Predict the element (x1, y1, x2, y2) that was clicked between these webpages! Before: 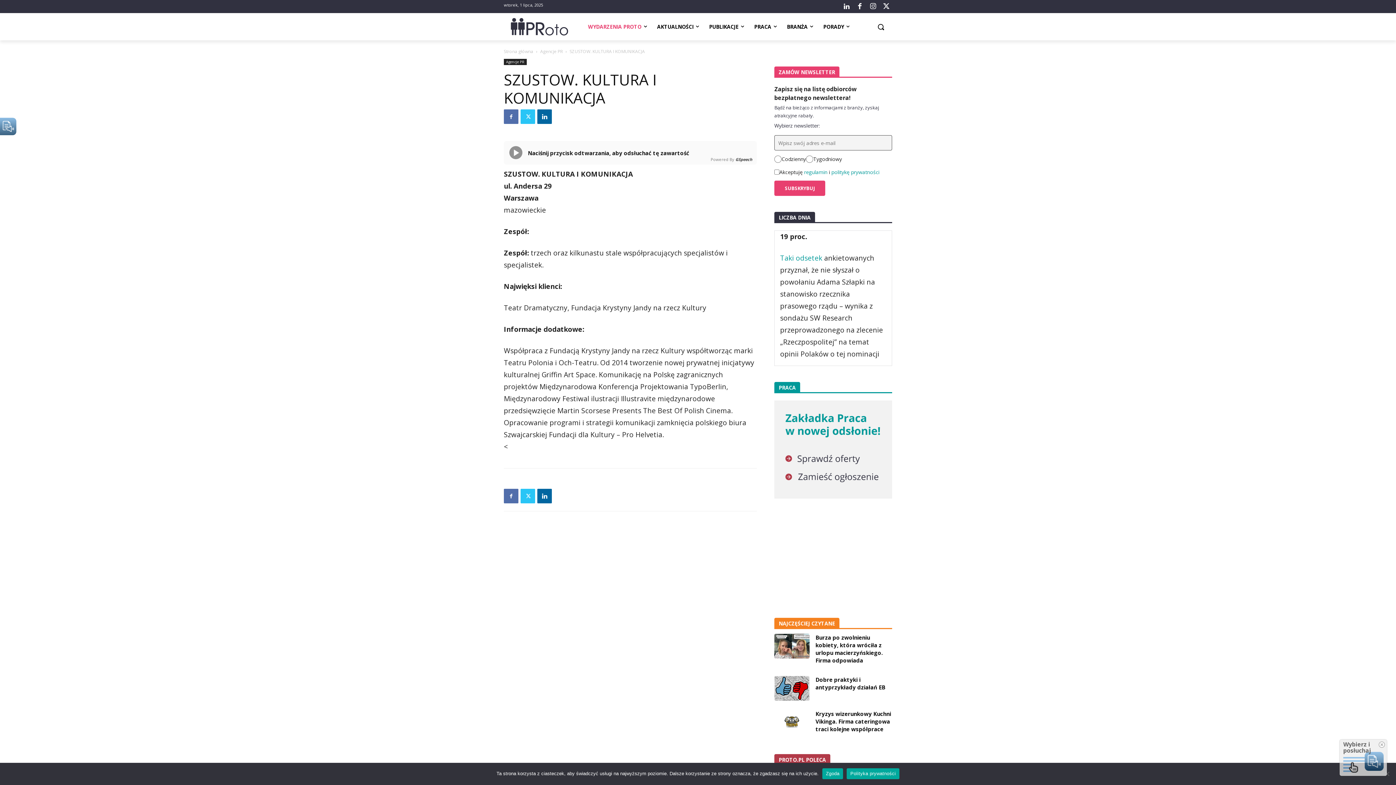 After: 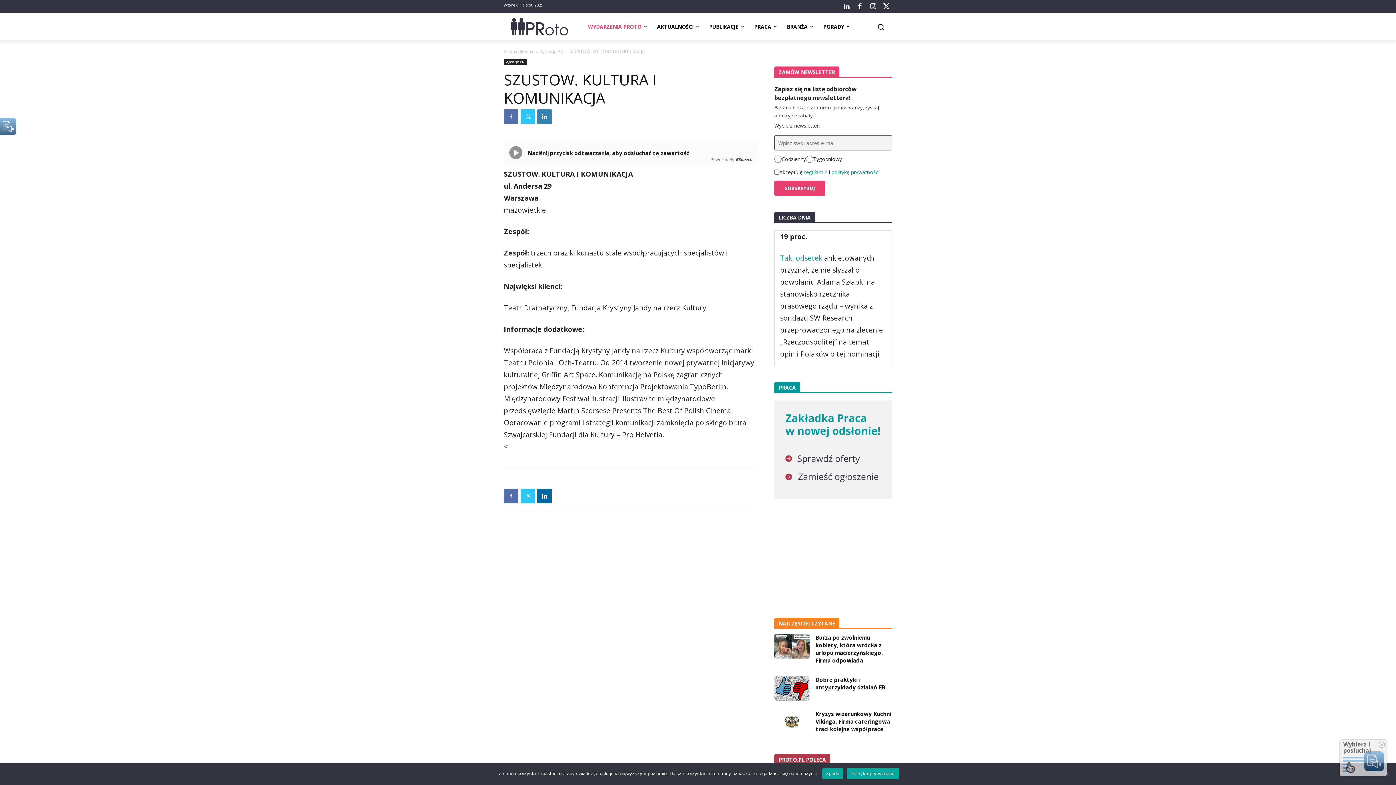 Action: bbox: (537, 109, 552, 123)